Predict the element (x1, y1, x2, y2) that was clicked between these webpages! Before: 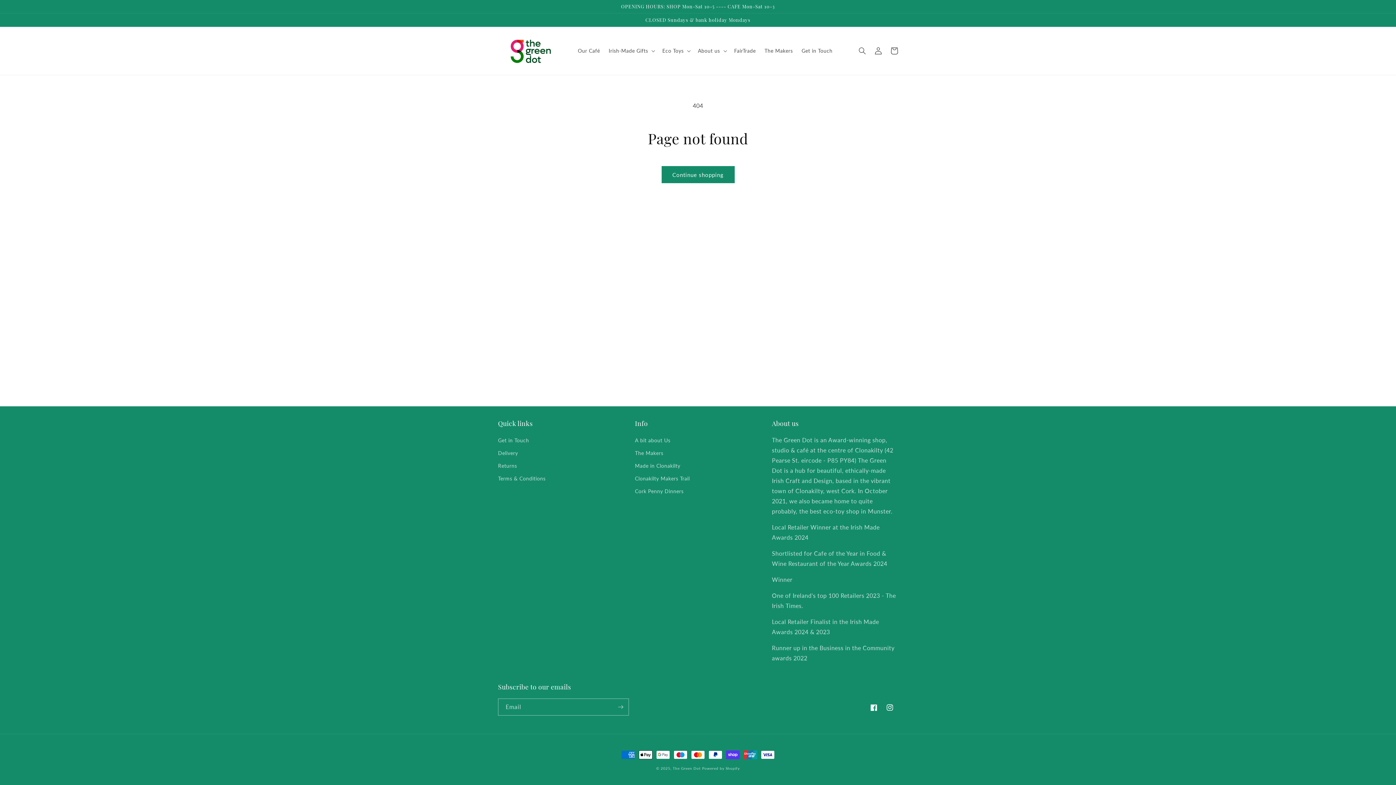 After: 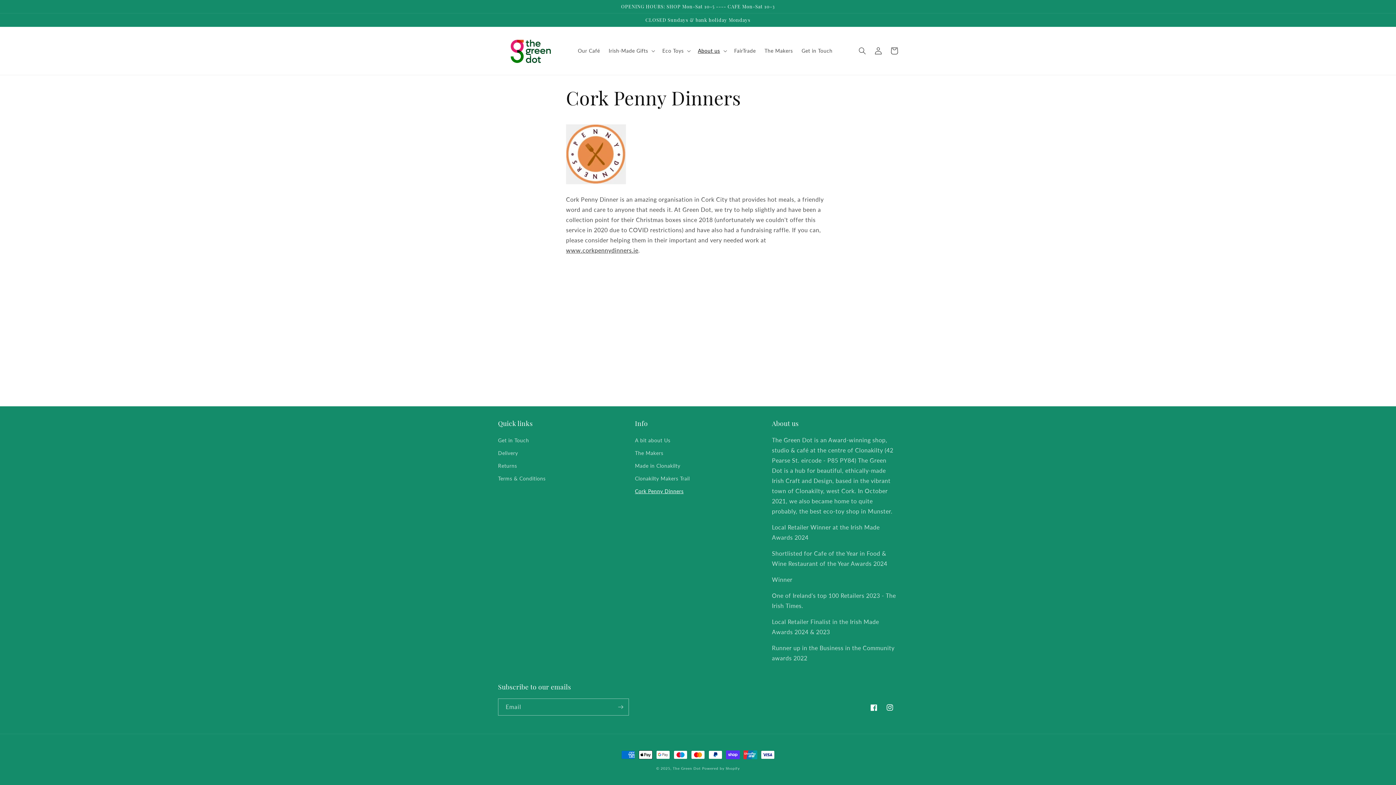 Action: label: Cork Penny Dinners bbox: (635, 485, 683, 497)